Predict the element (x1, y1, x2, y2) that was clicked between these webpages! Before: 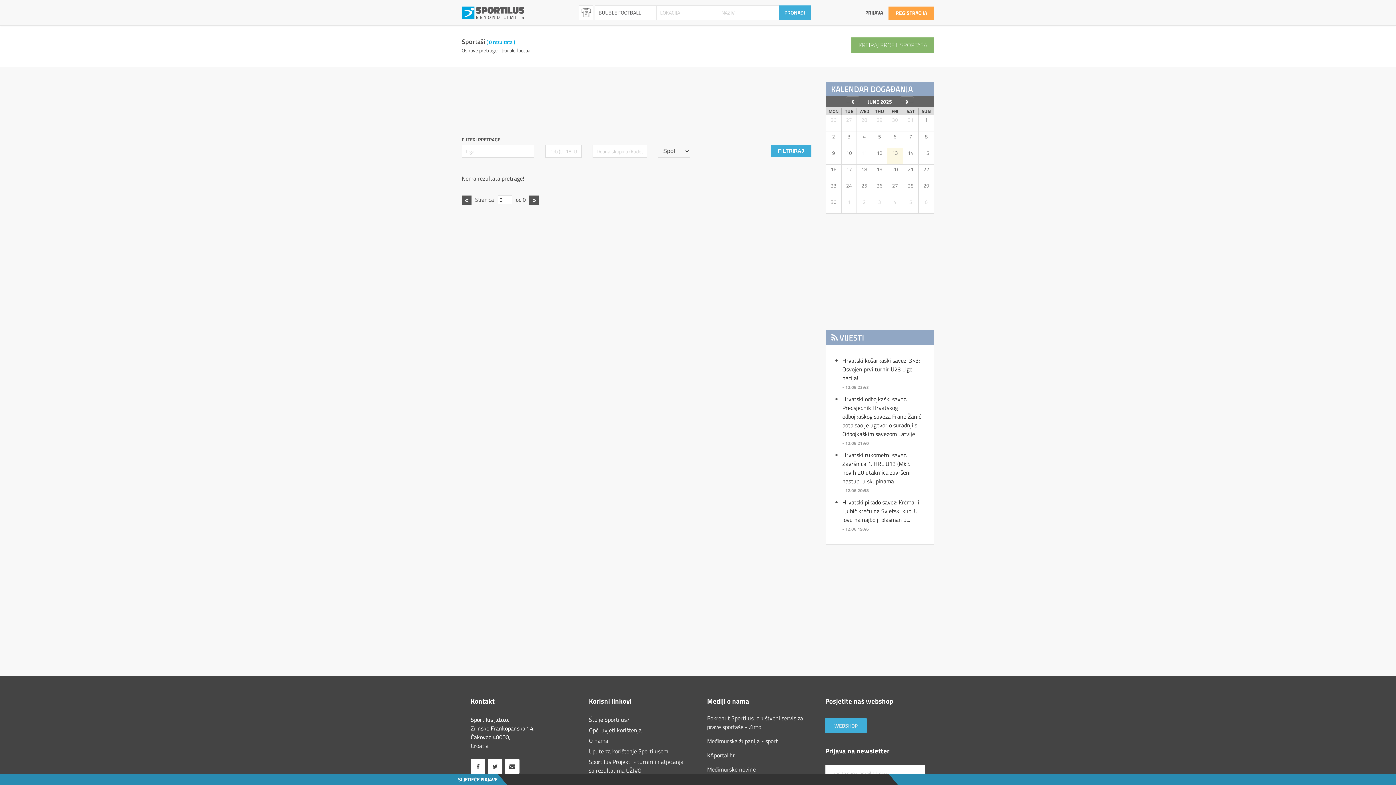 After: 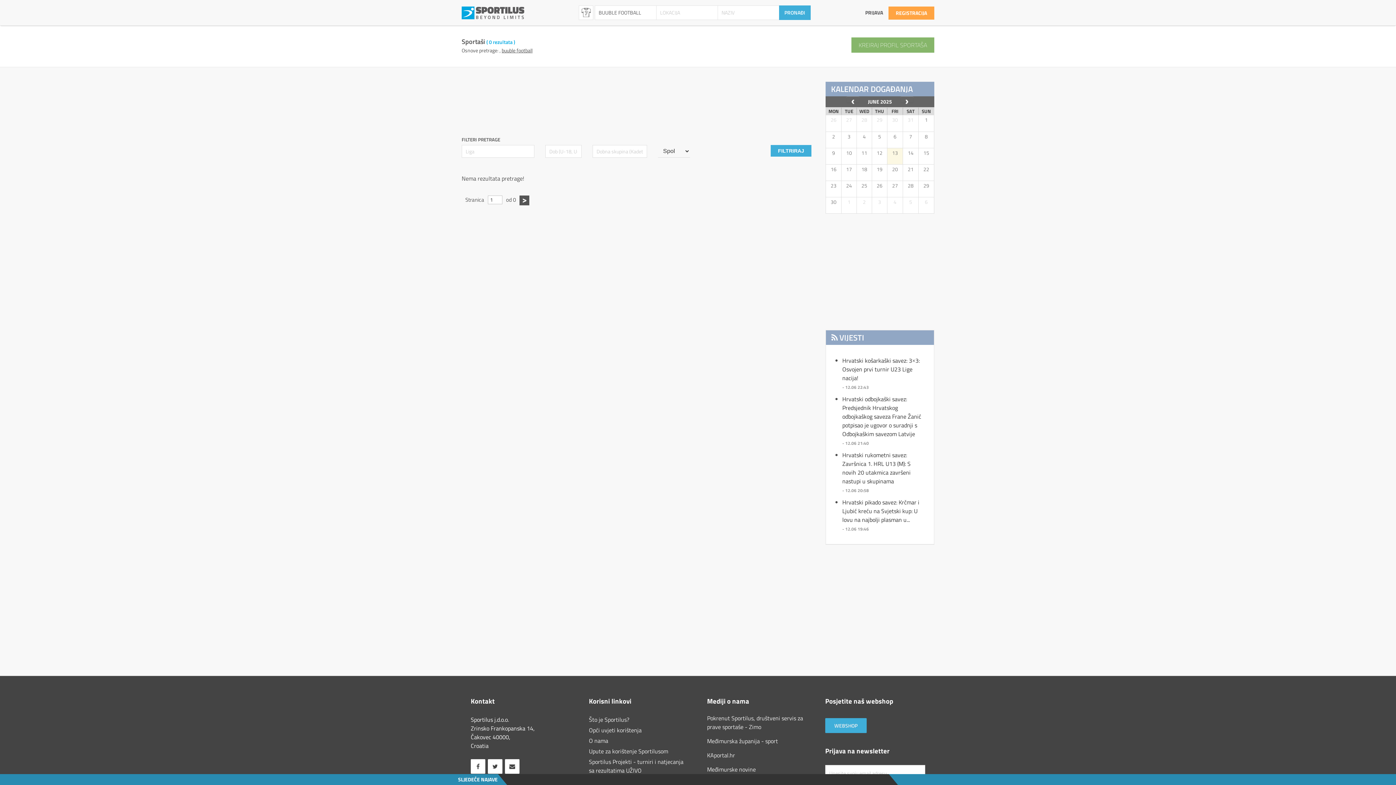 Action: label: buuble football bbox: (501, 46, 532, 54)